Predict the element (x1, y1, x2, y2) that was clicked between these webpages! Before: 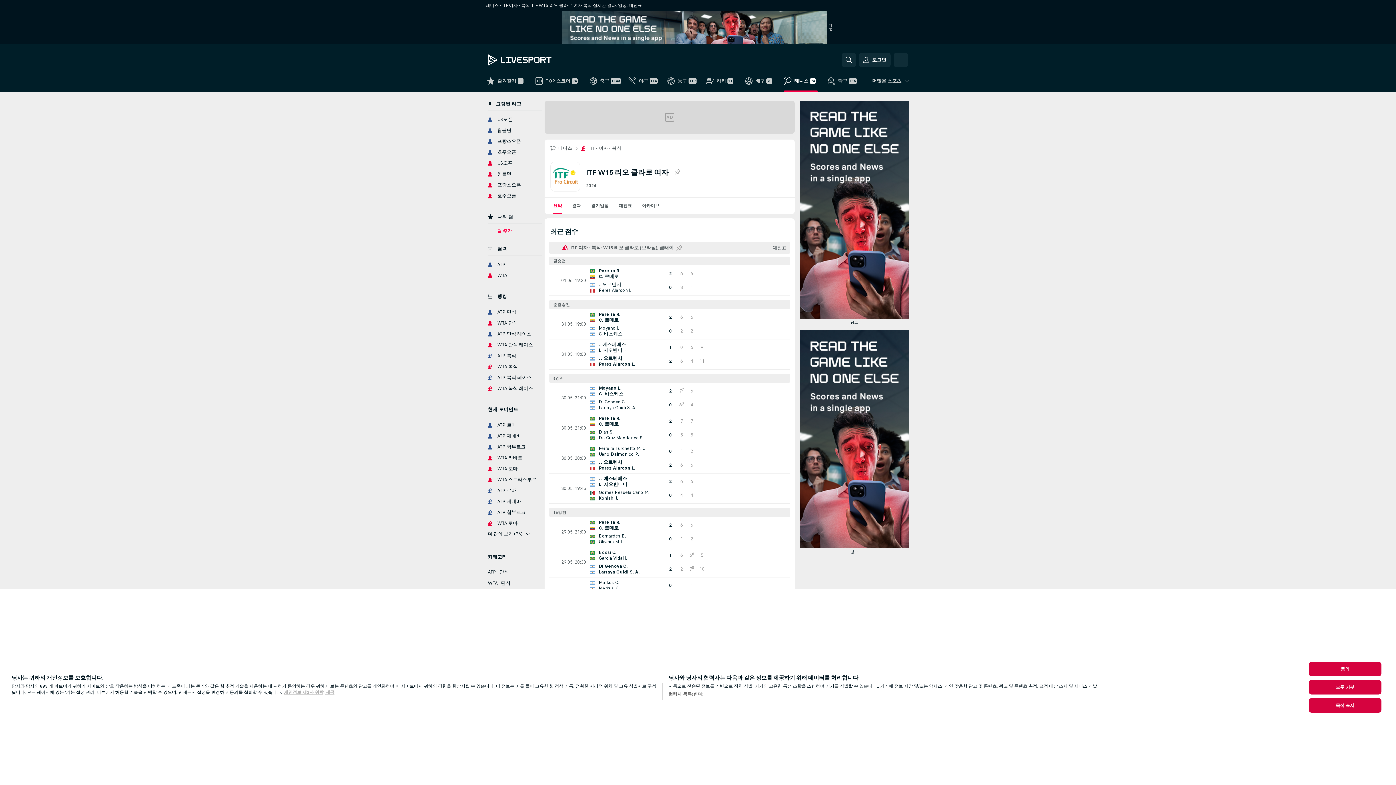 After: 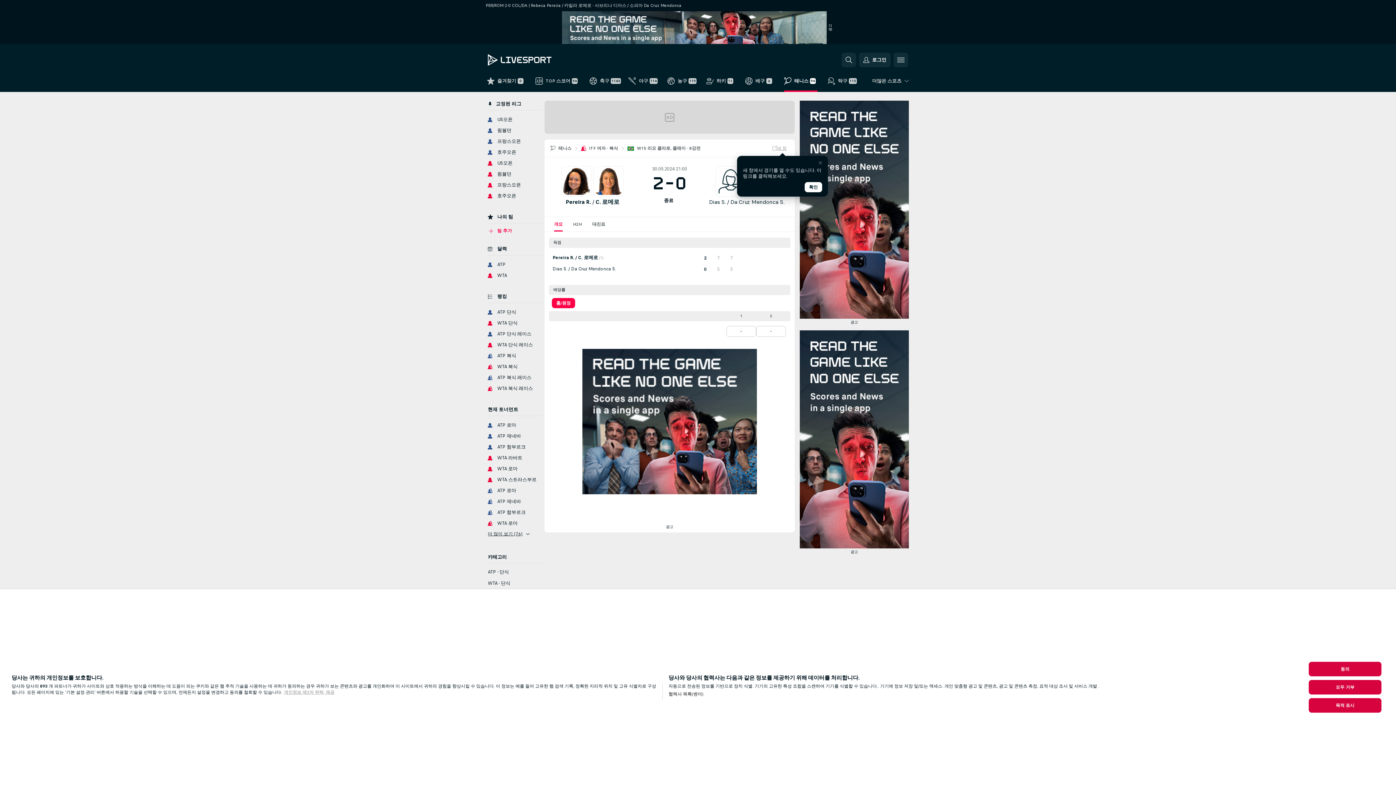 Action: bbox: (549, 413, 790, 443)